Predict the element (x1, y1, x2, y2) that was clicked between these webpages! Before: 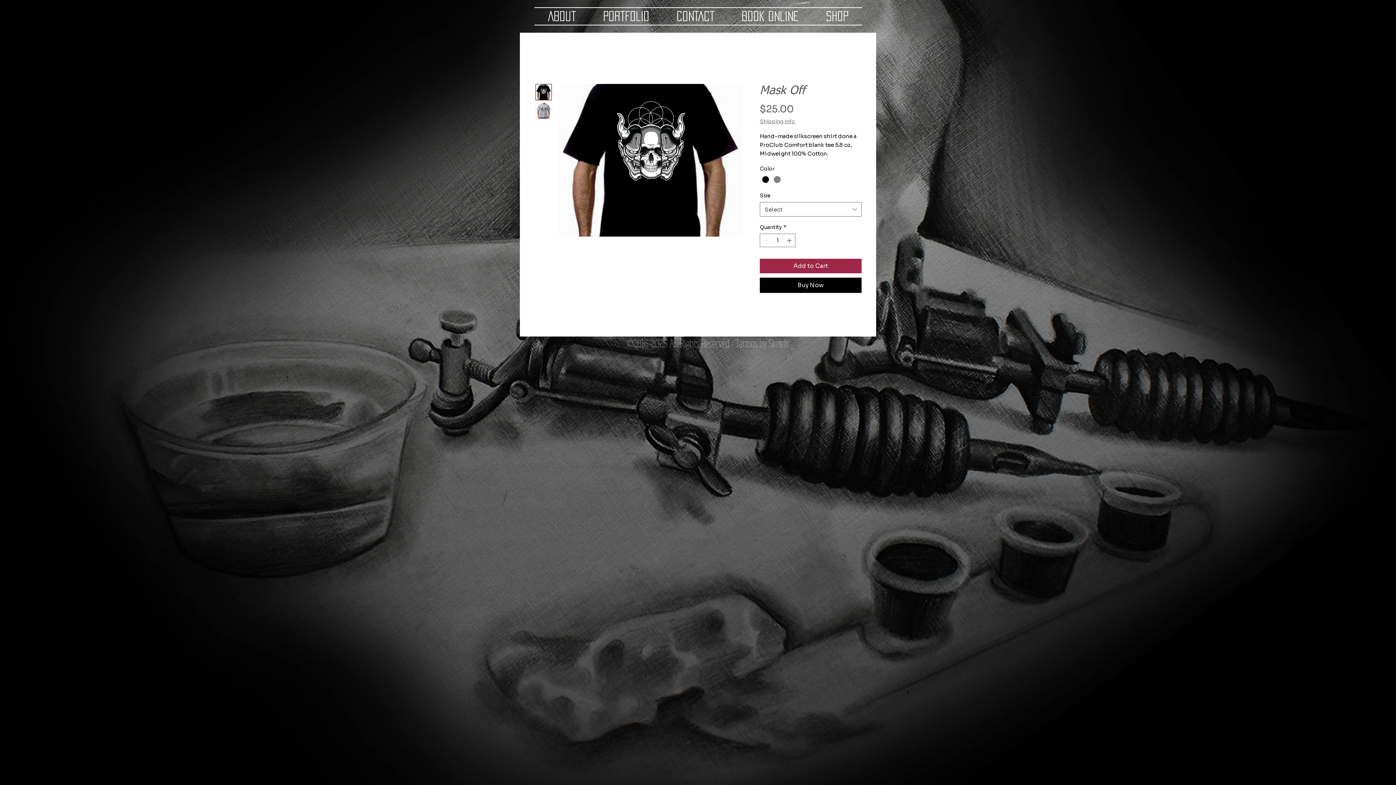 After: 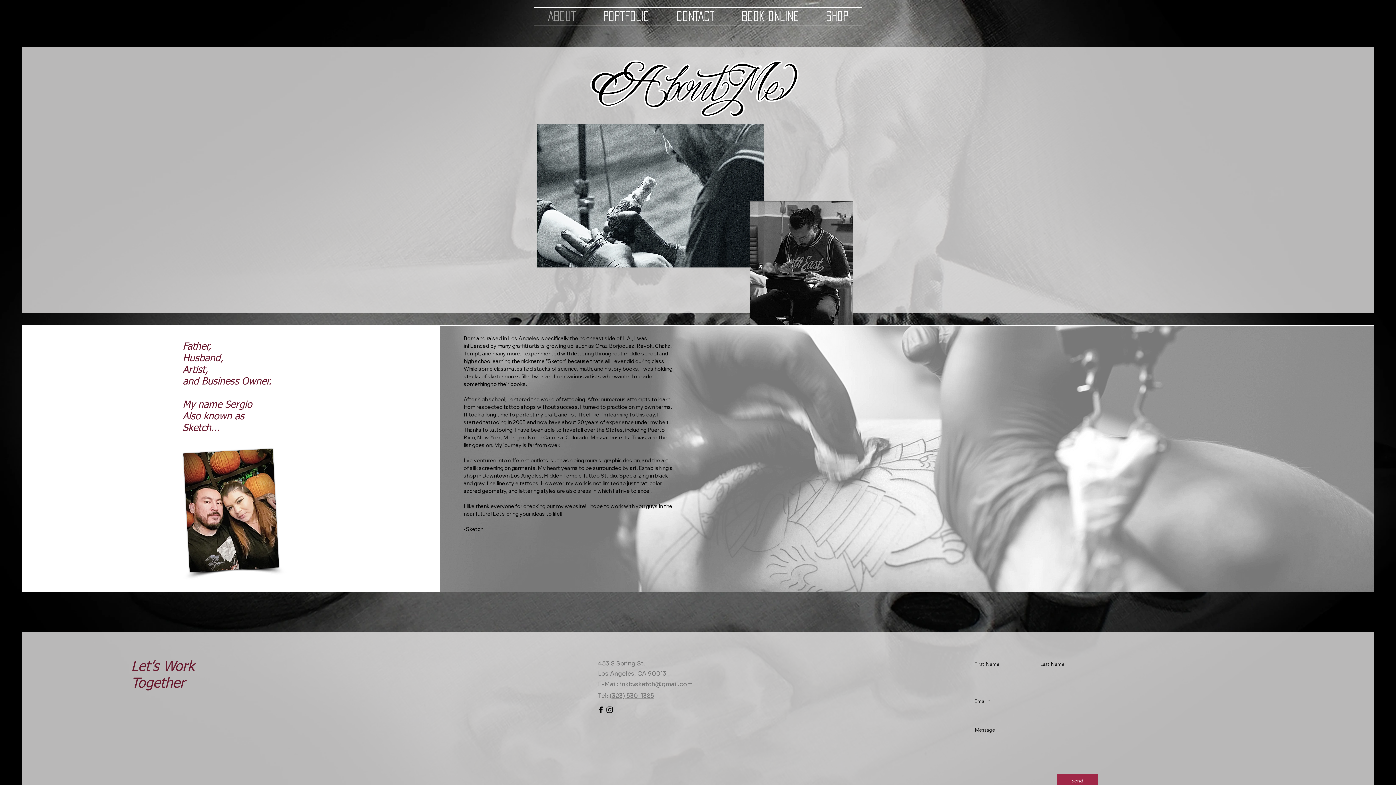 Action: label: ABOUT bbox: (534, 8, 589, 24)